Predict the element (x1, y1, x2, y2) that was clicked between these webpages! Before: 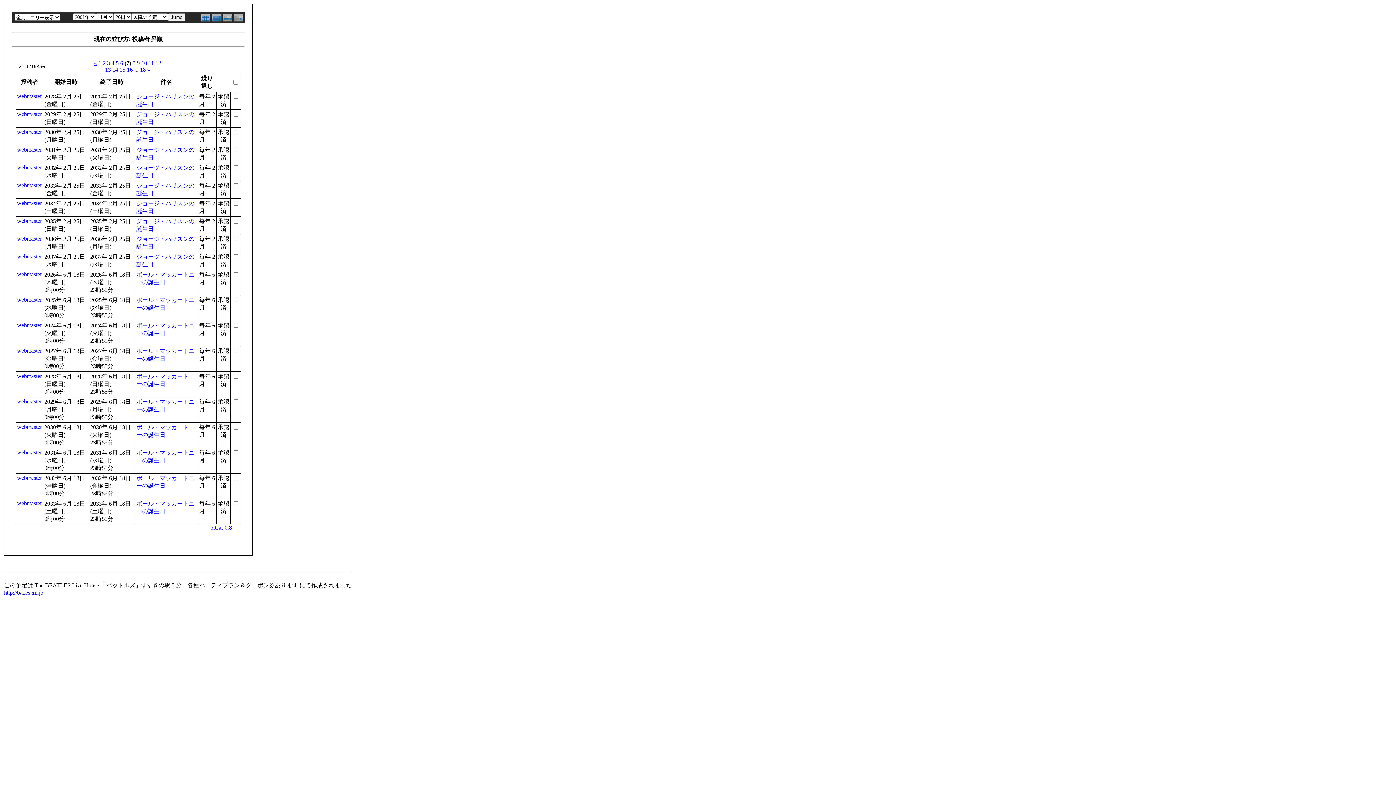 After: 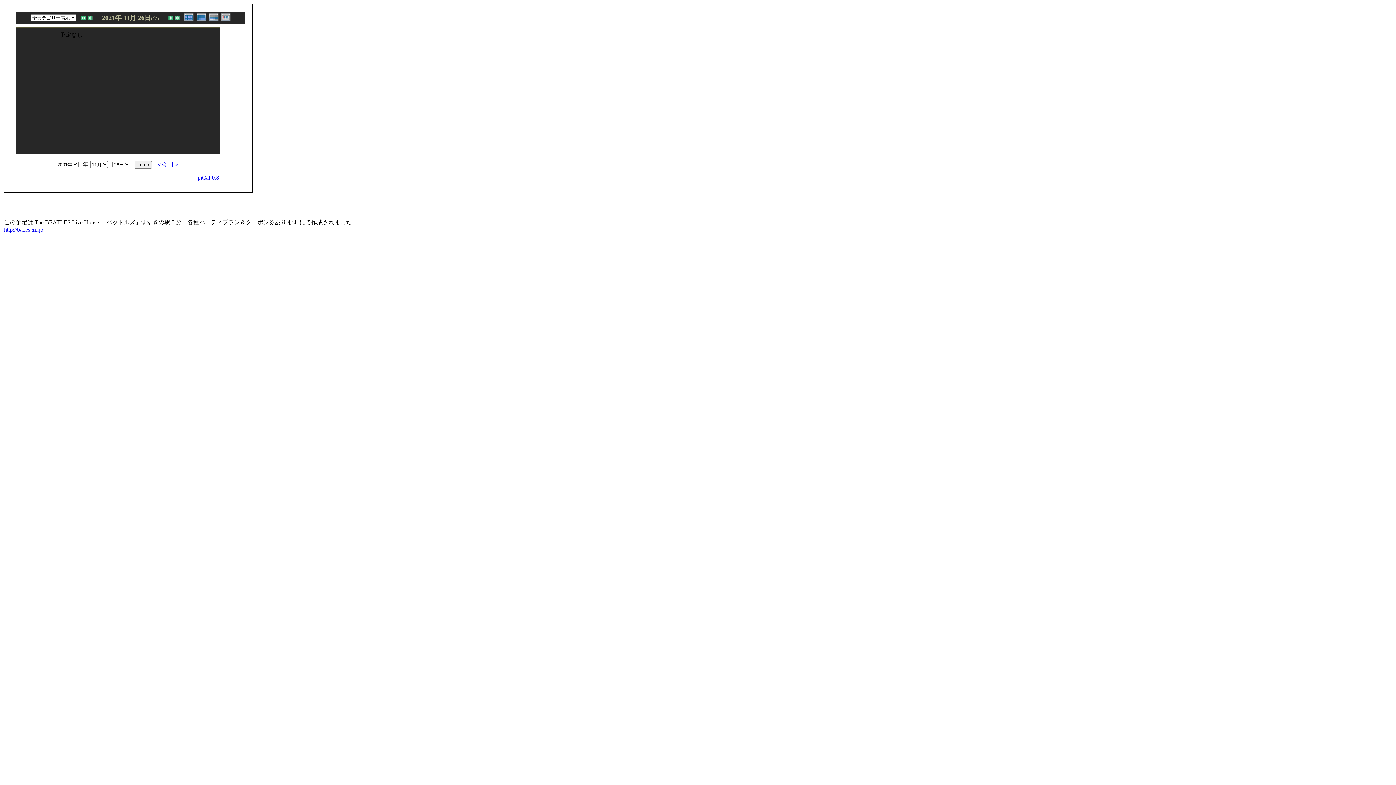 Action: bbox: (233, 17, 244, 23)